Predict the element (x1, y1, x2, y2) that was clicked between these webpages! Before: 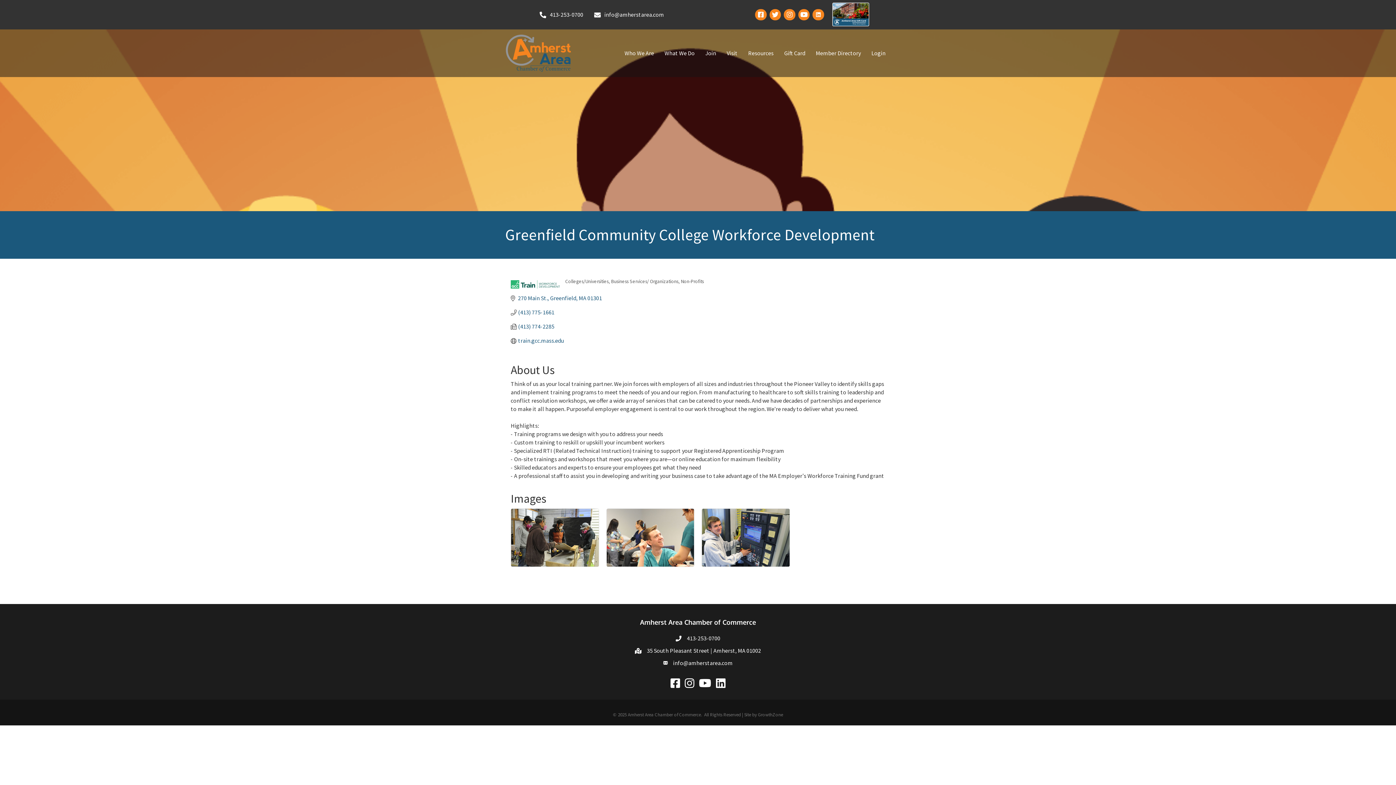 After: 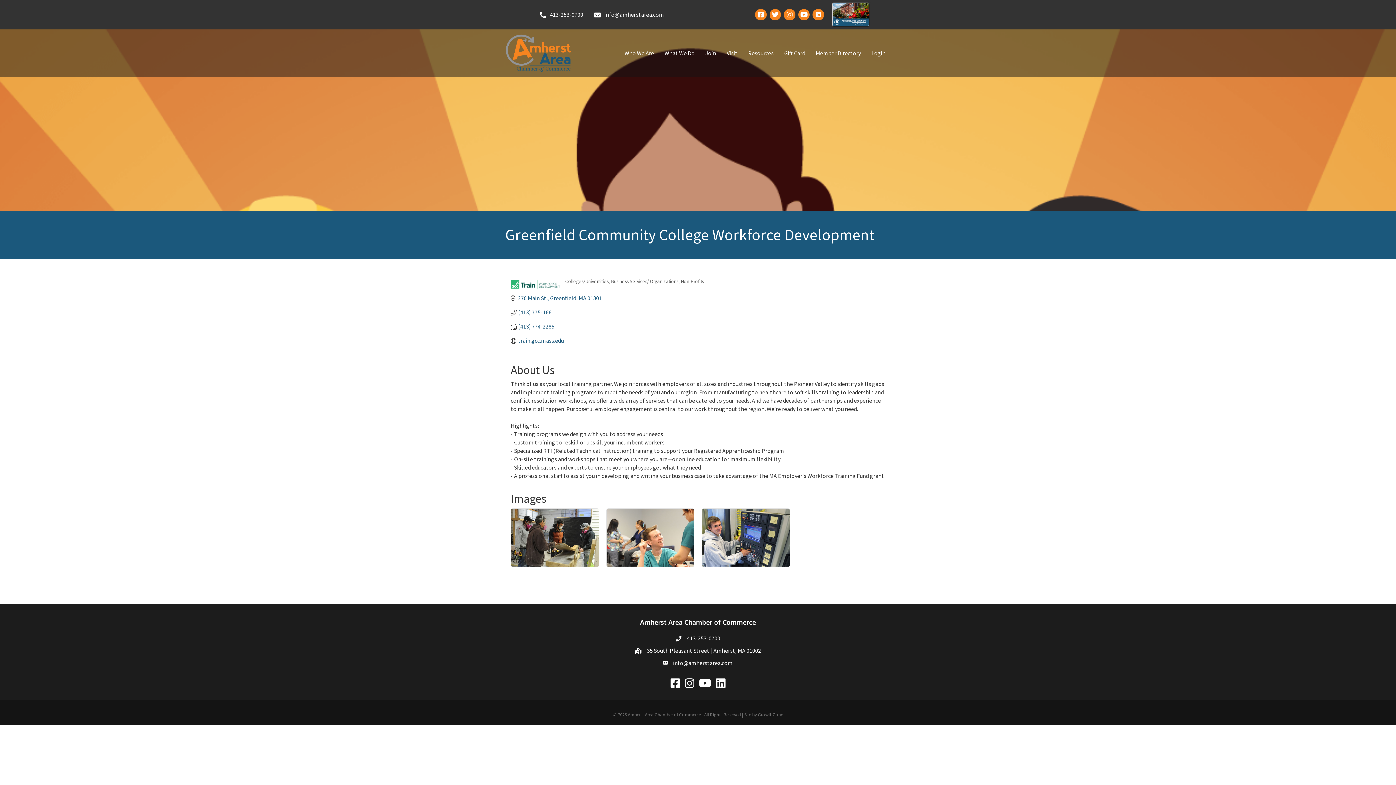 Action: label: GrowthZone bbox: (758, 711, 783, 718)